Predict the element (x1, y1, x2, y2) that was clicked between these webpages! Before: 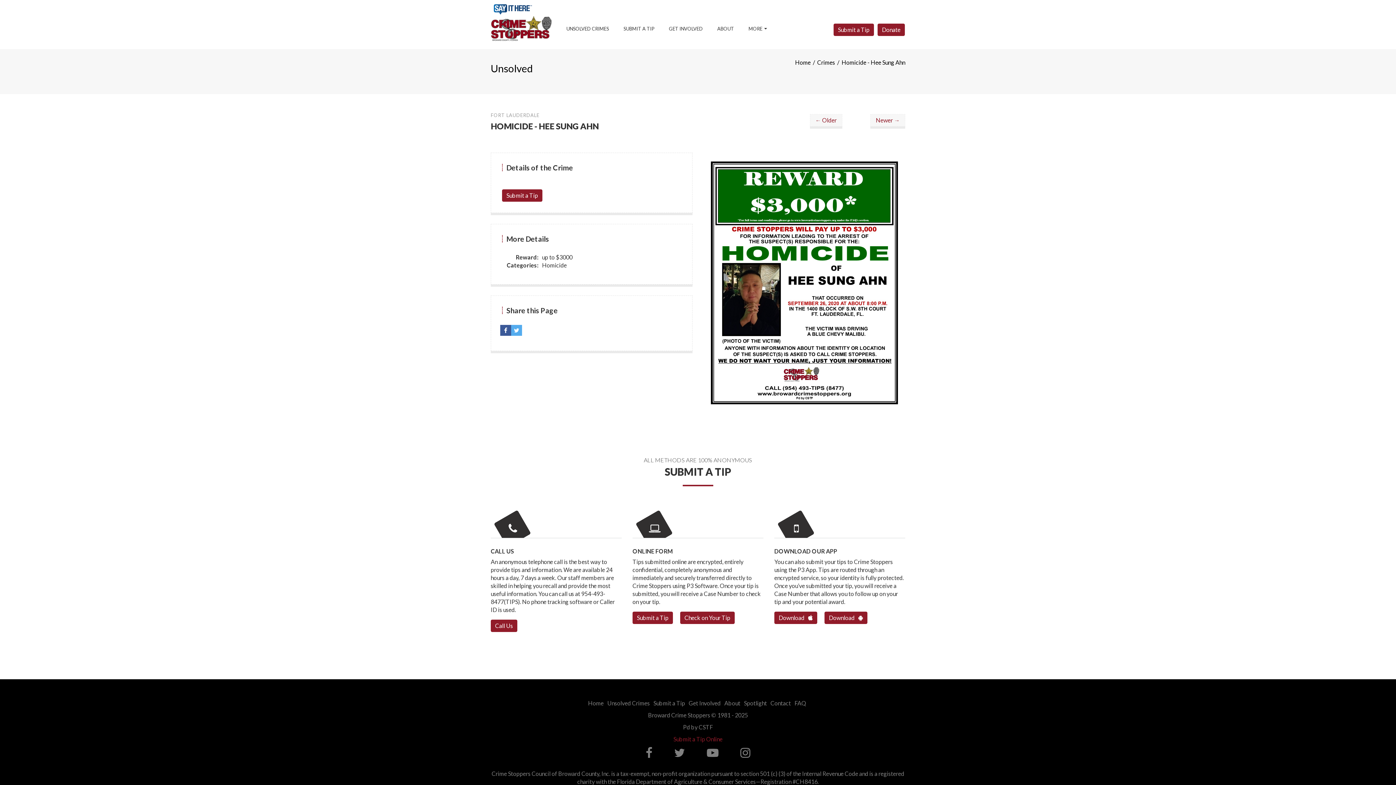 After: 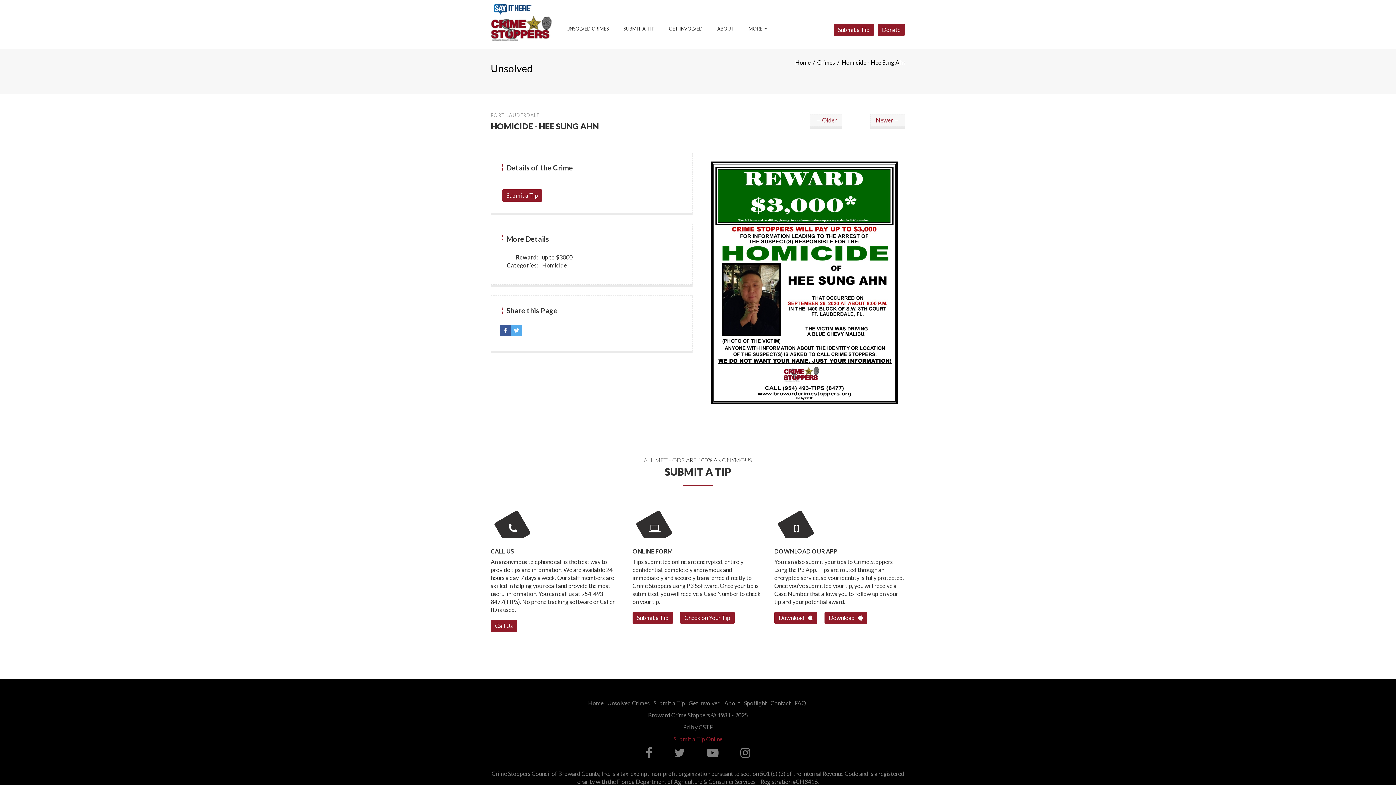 Action: bbox: (635, 751, 663, 758)